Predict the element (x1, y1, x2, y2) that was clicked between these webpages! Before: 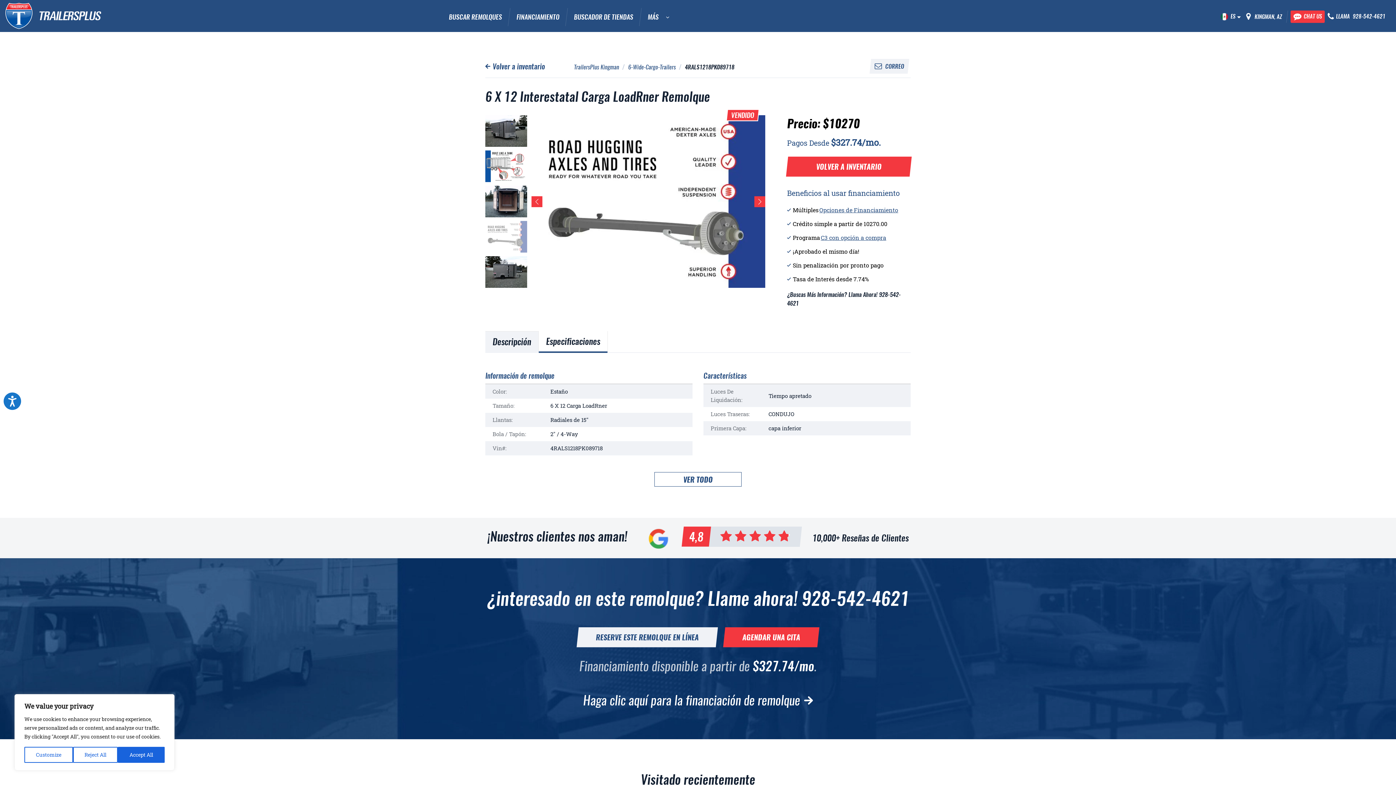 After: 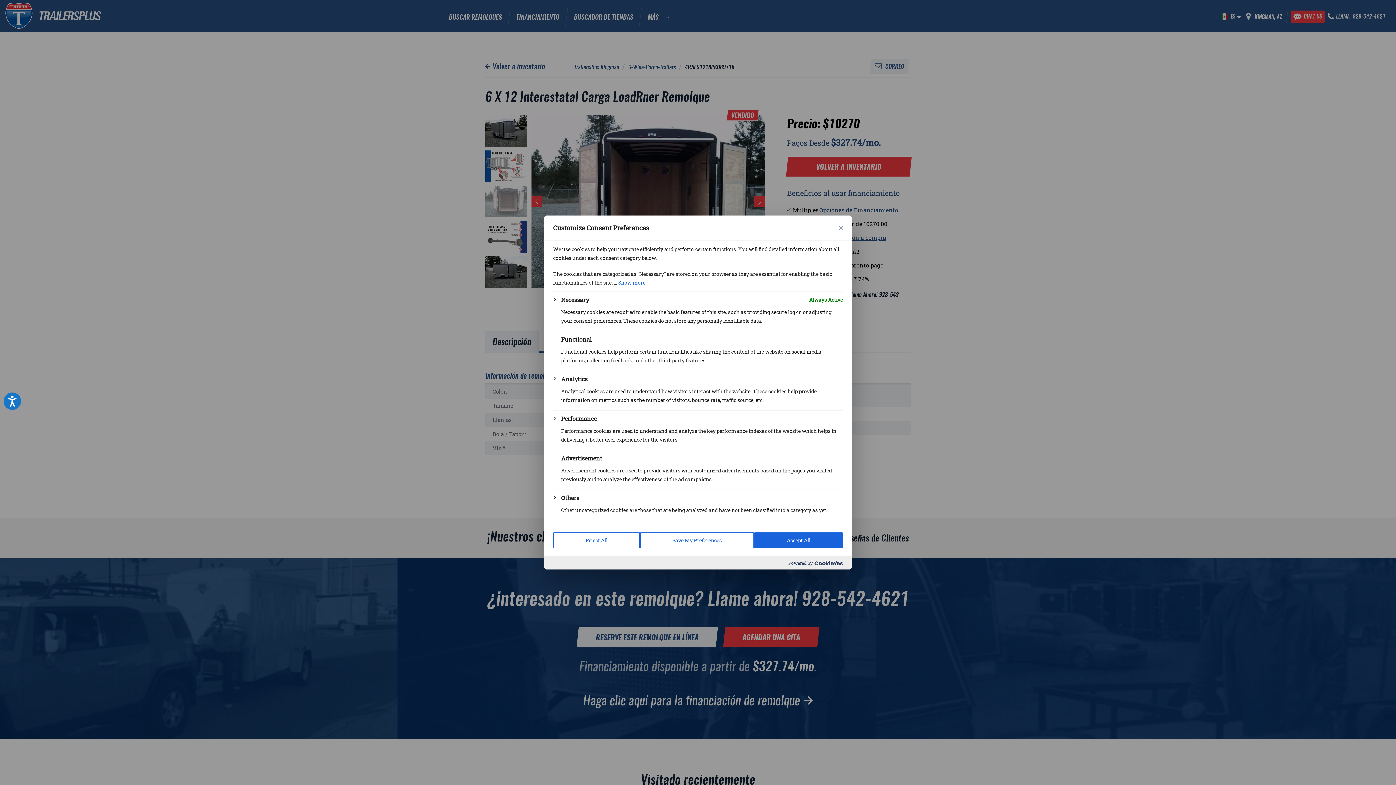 Action: bbox: (24, 747, 72, 763) label: Customize